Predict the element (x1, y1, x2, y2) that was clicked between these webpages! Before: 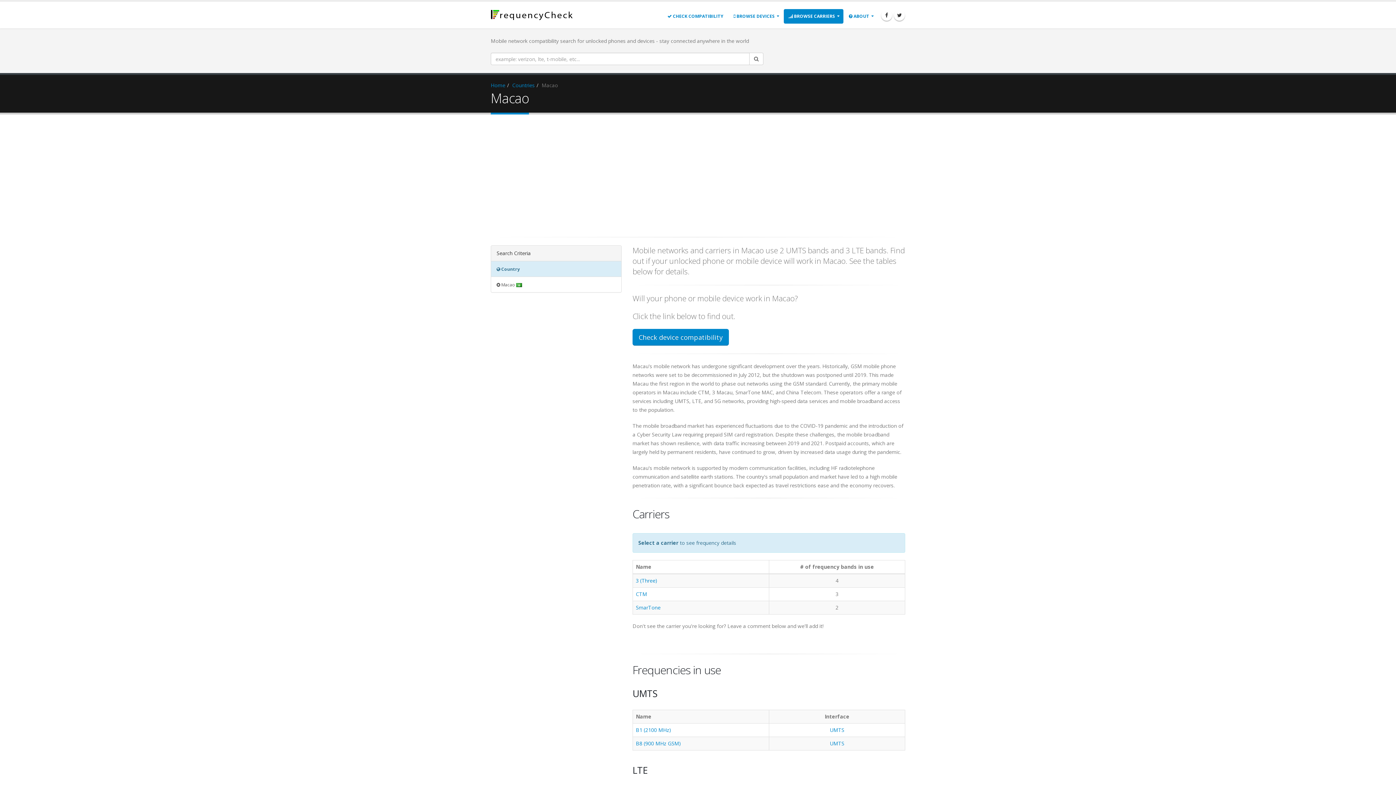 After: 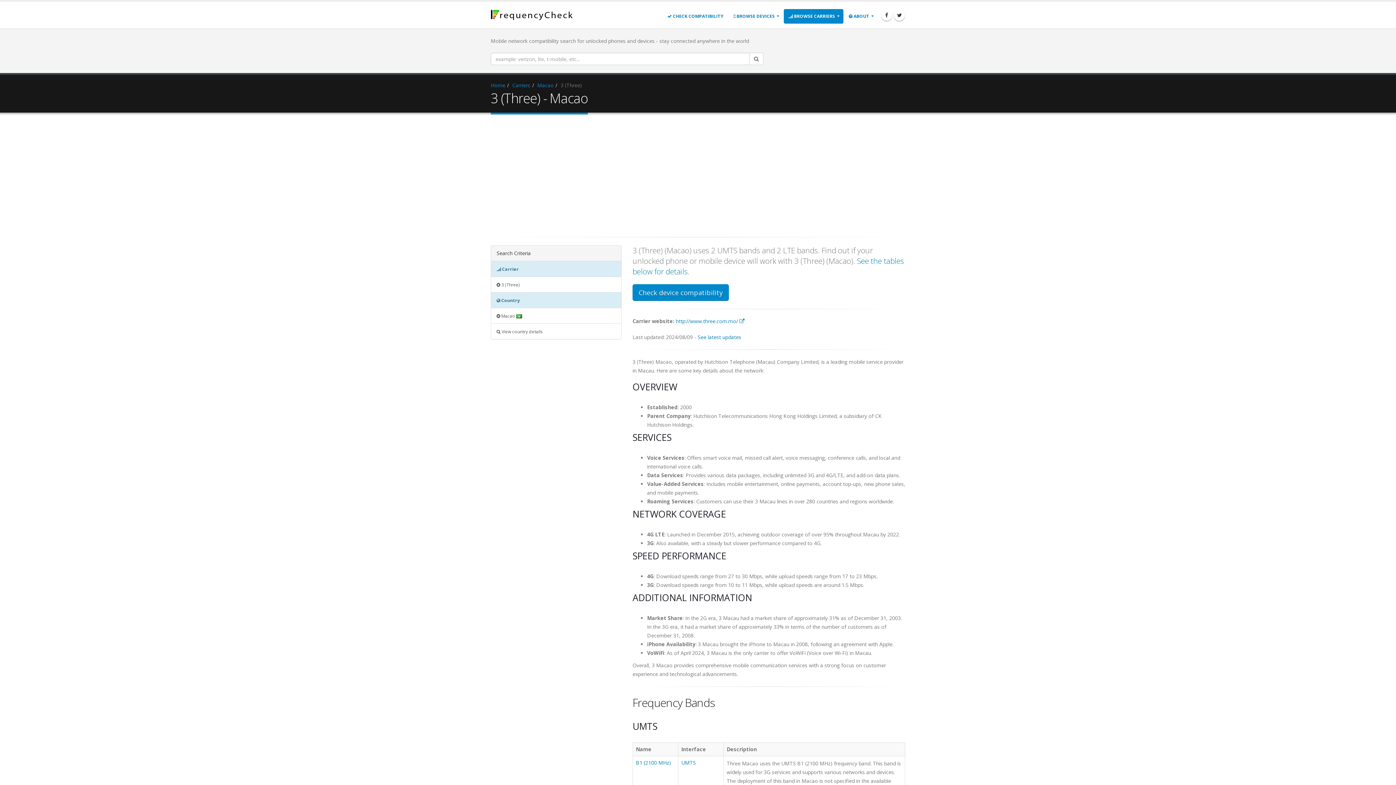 Action: label: 3 (Three) bbox: (636, 577, 657, 584)